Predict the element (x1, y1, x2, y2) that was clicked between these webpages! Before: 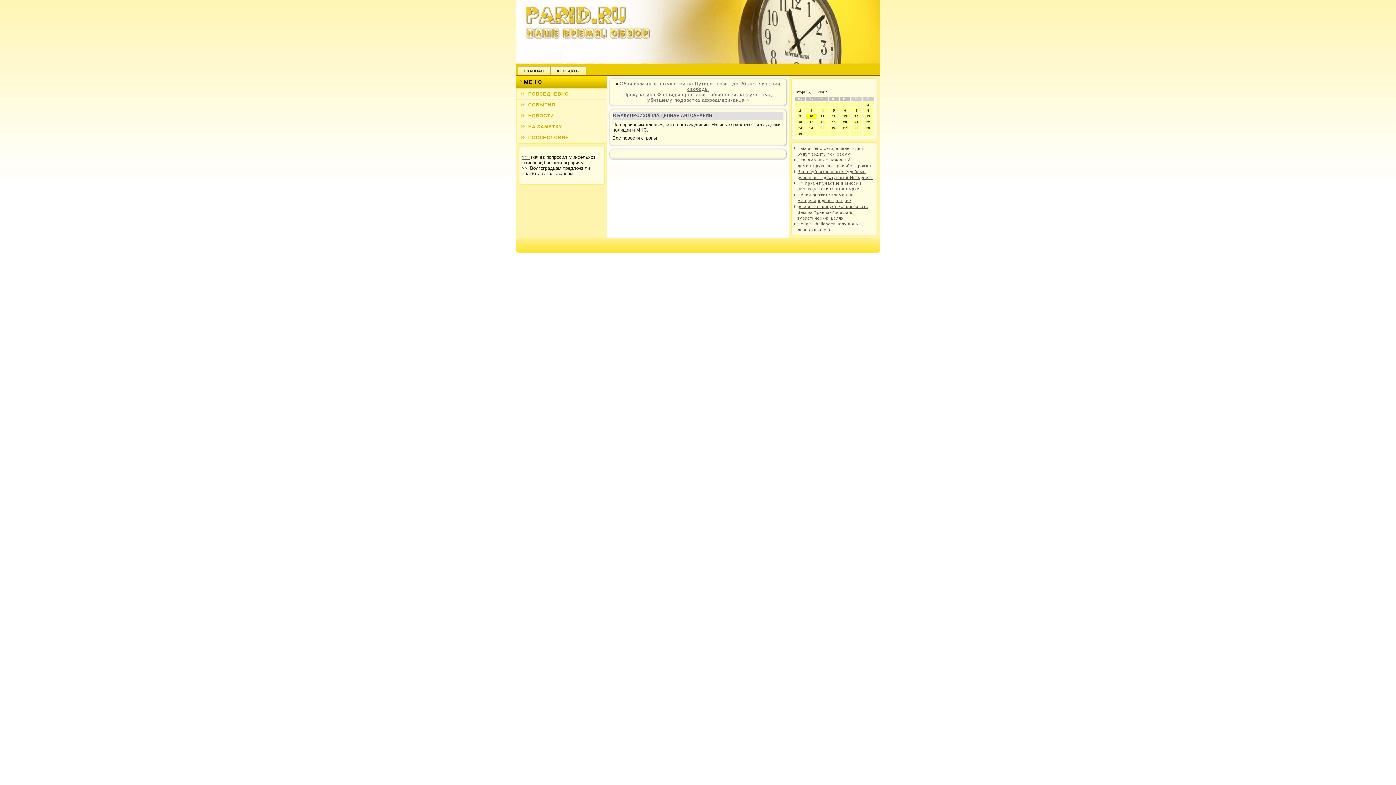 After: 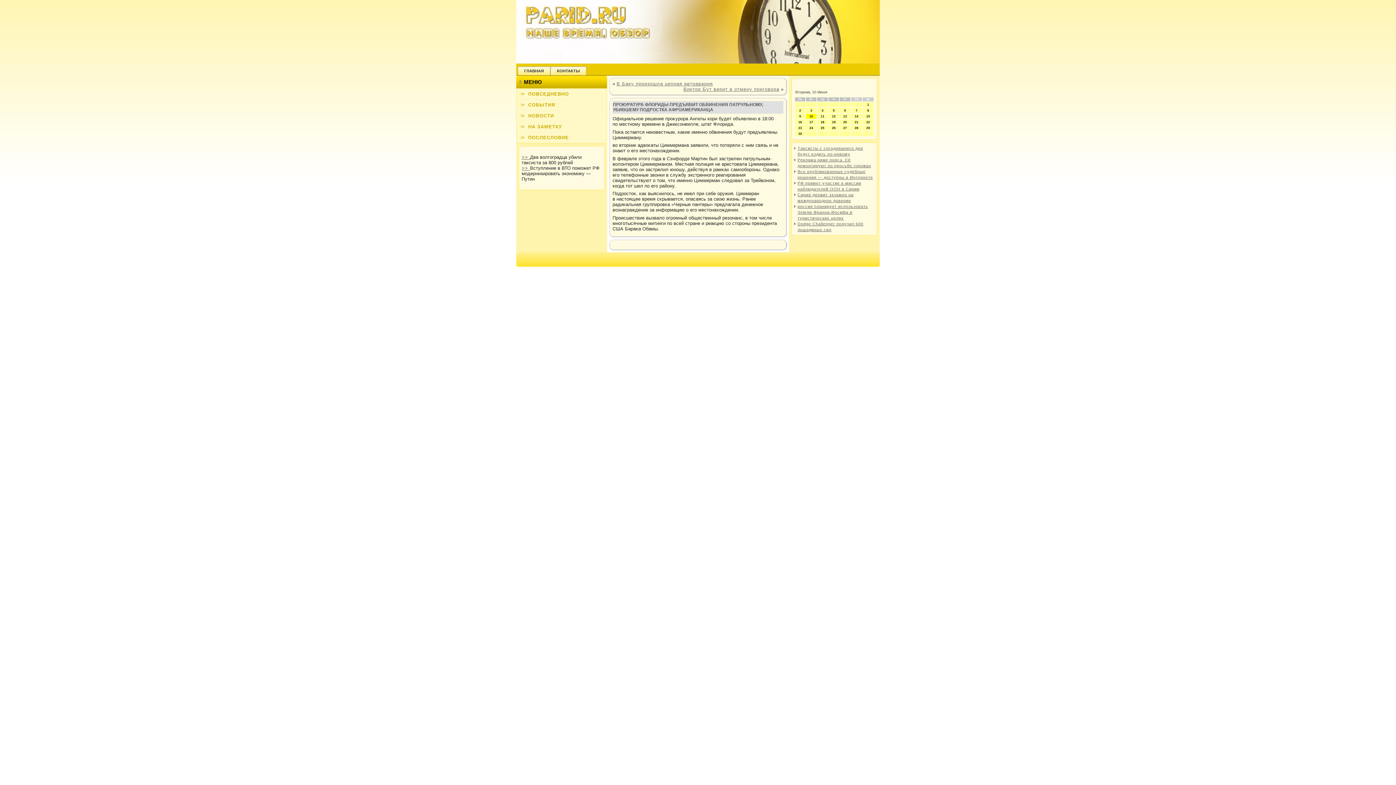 Action: label: Прокуратура Флориды предъявит обвинения патрульному, убившему подростка афроамериканца bbox: (623, 92, 772, 102)